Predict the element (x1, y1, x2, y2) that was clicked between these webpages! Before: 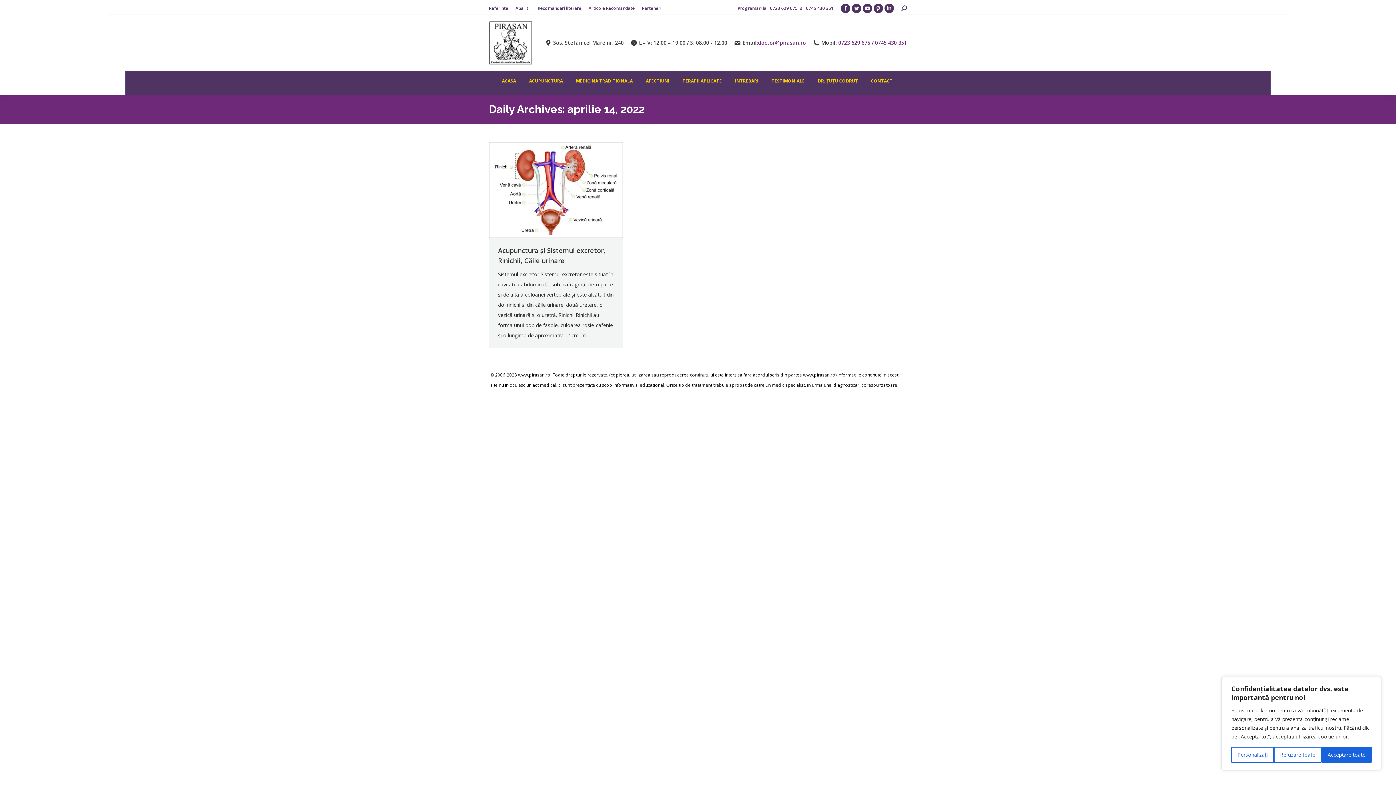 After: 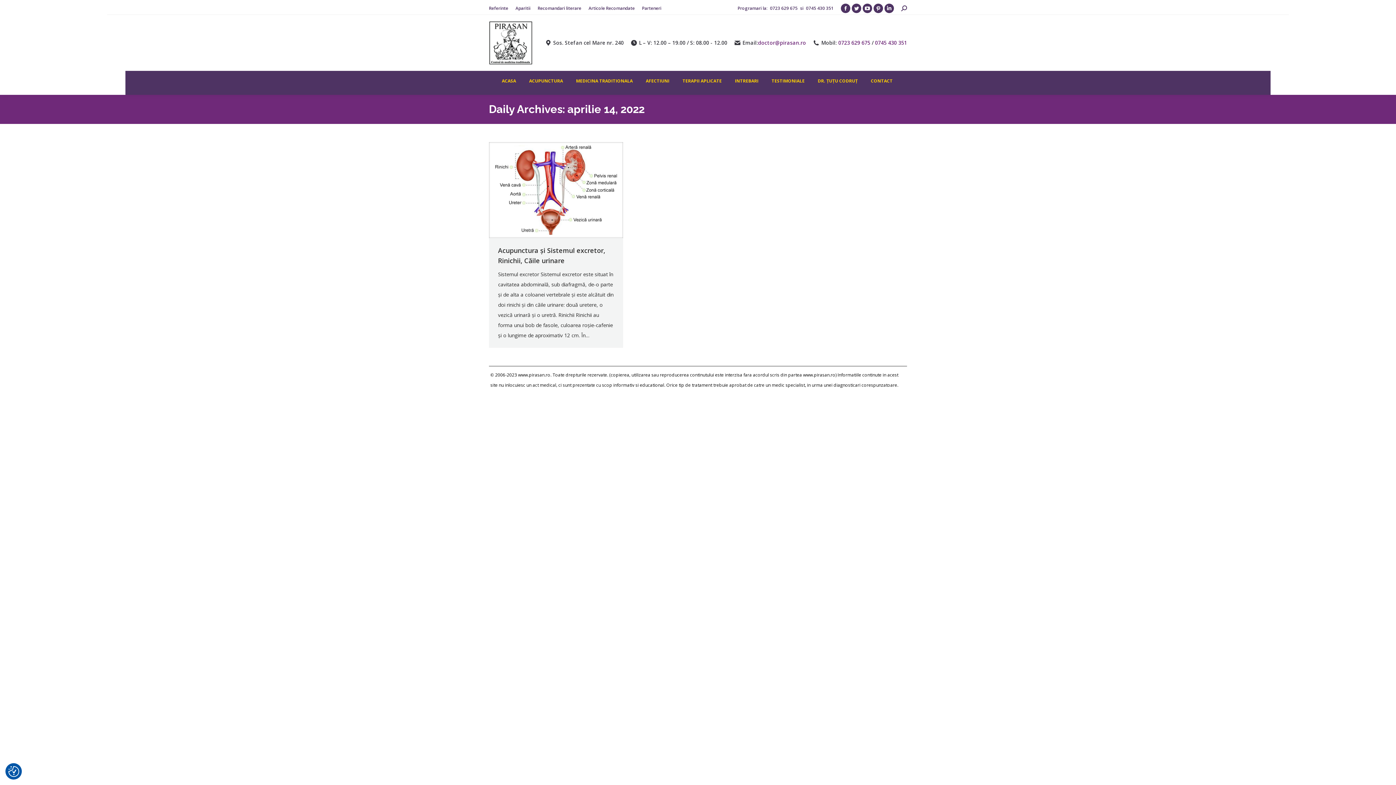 Action: bbox: (1321, 747, 1372, 763) label: Acceptare toate